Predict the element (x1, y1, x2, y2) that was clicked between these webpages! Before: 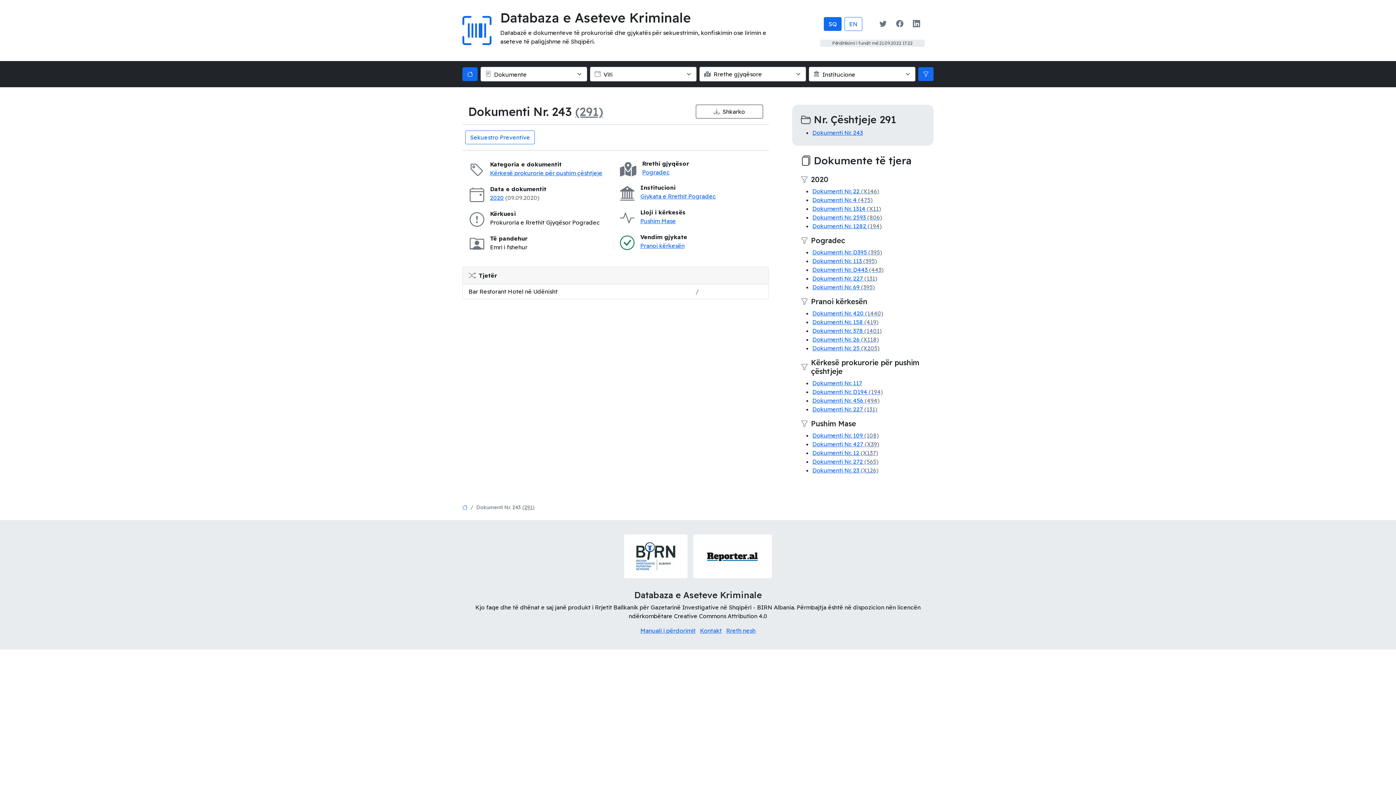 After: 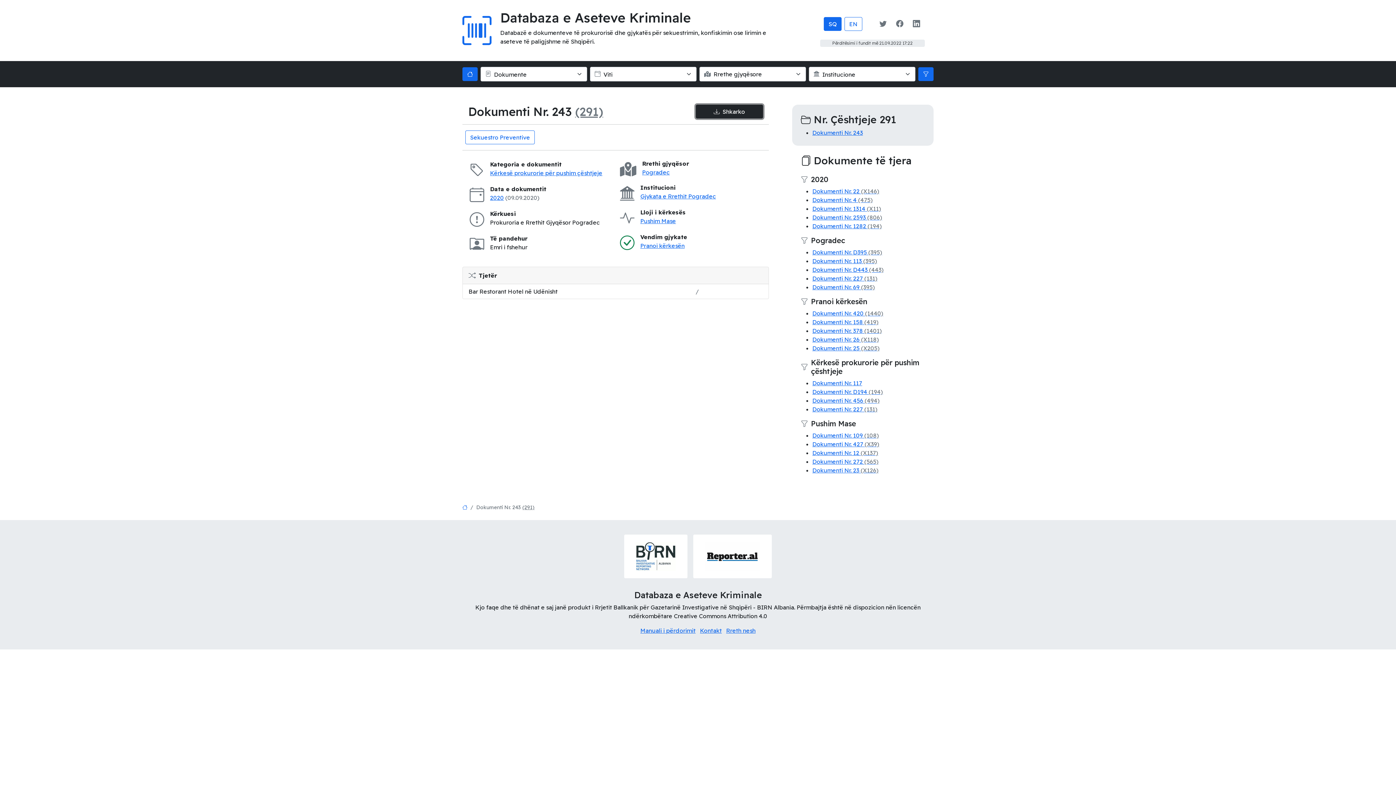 Action: bbox: (695, 104, 763, 118) label:  Shkarko